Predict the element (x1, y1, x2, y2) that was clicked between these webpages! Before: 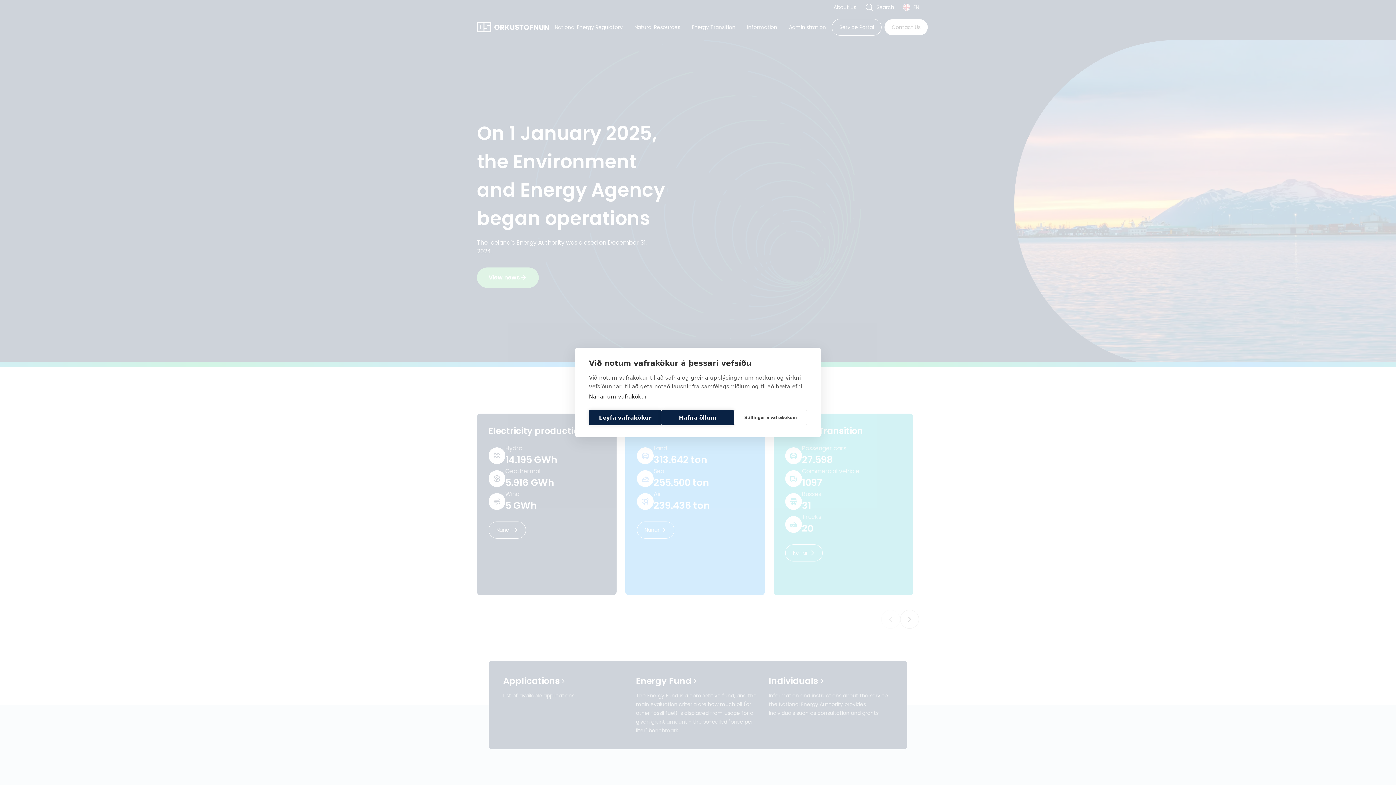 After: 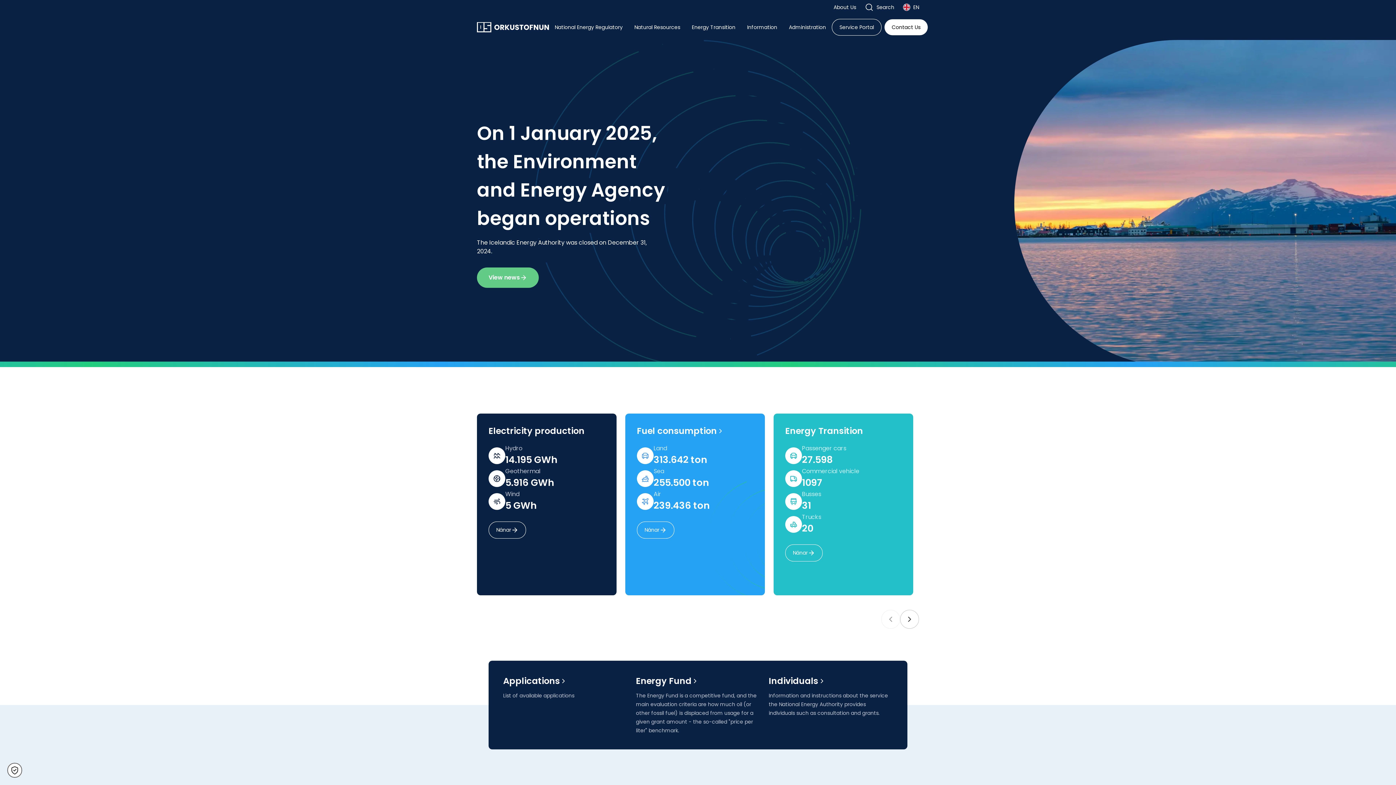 Action: bbox: (589, 410, 661, 425) label: Leyfa vafrakökur